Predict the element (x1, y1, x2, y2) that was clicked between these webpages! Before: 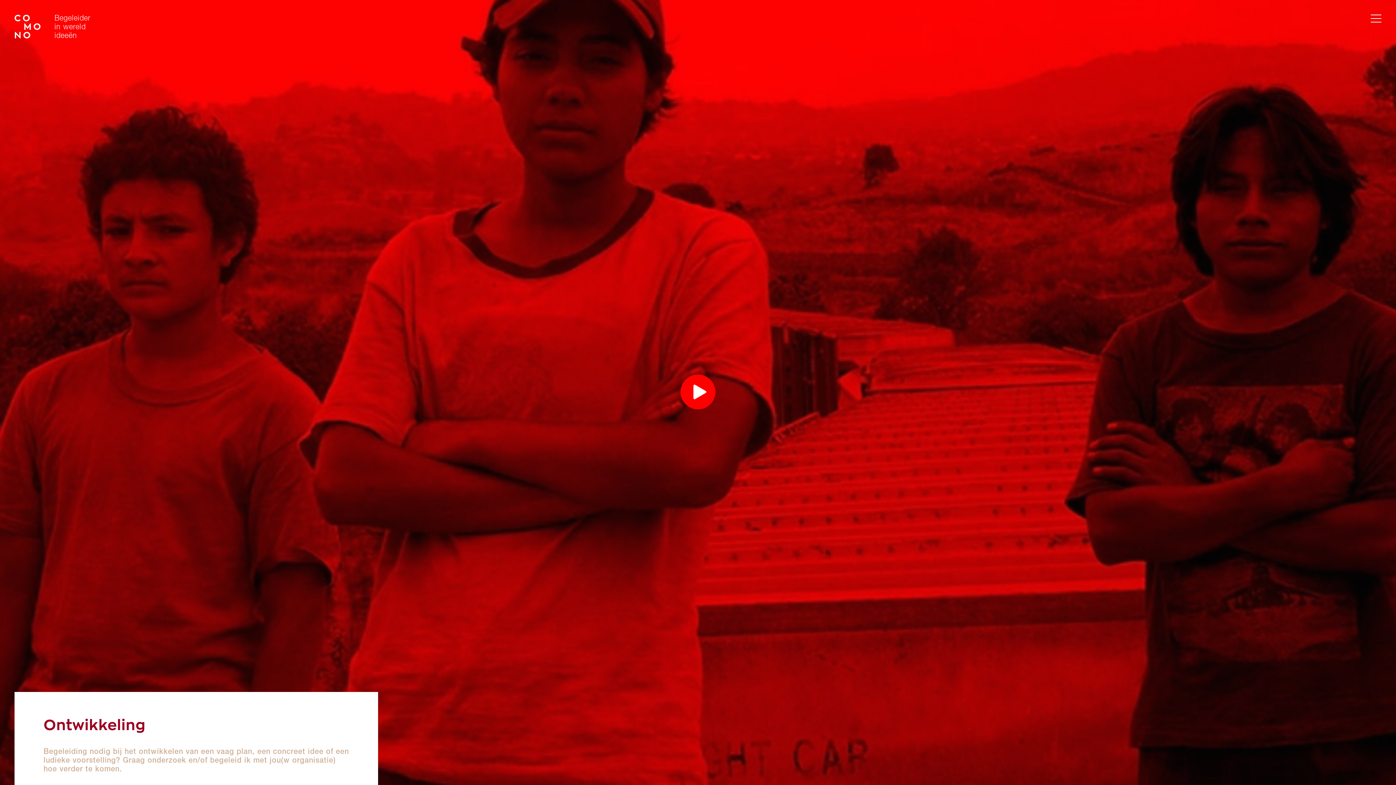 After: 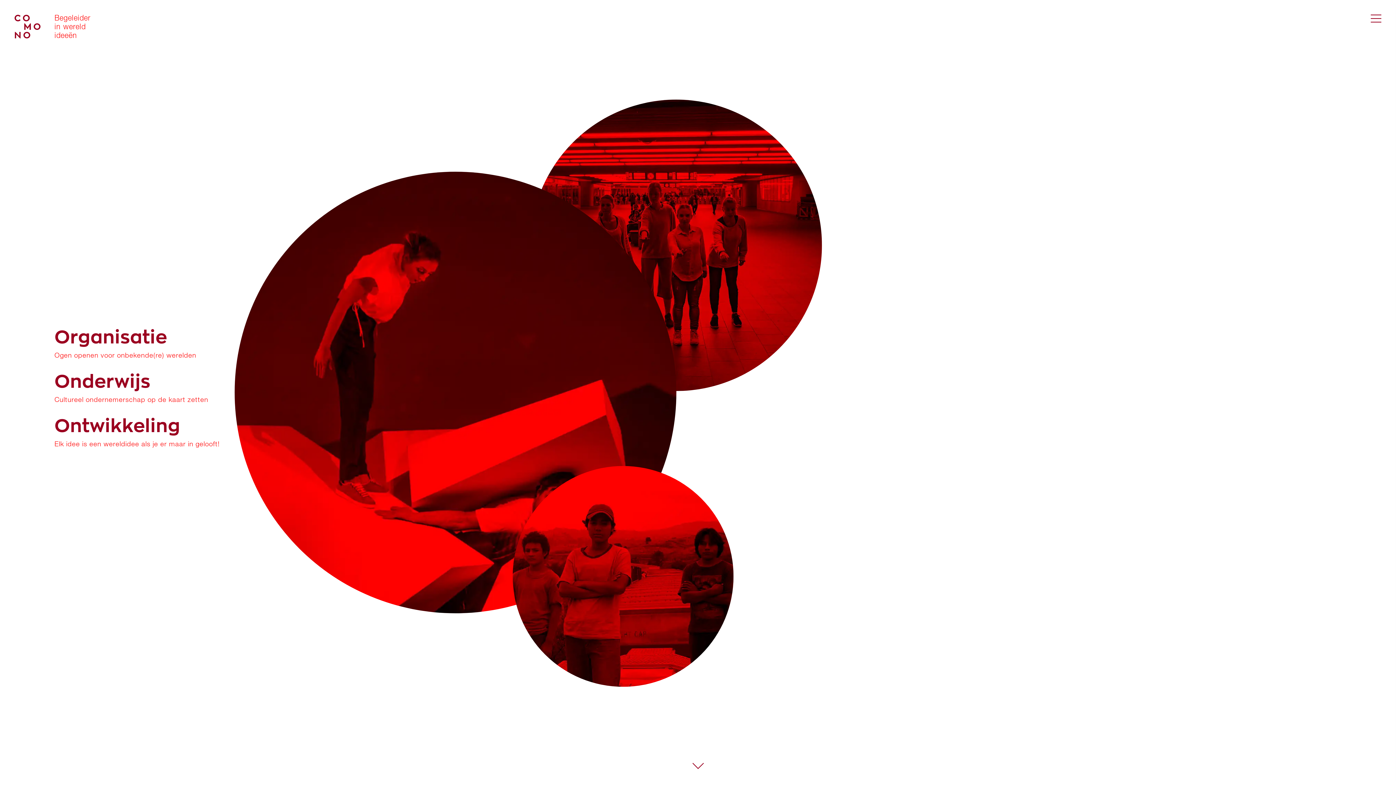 Action: bbox: (14, 34, 40, 40)